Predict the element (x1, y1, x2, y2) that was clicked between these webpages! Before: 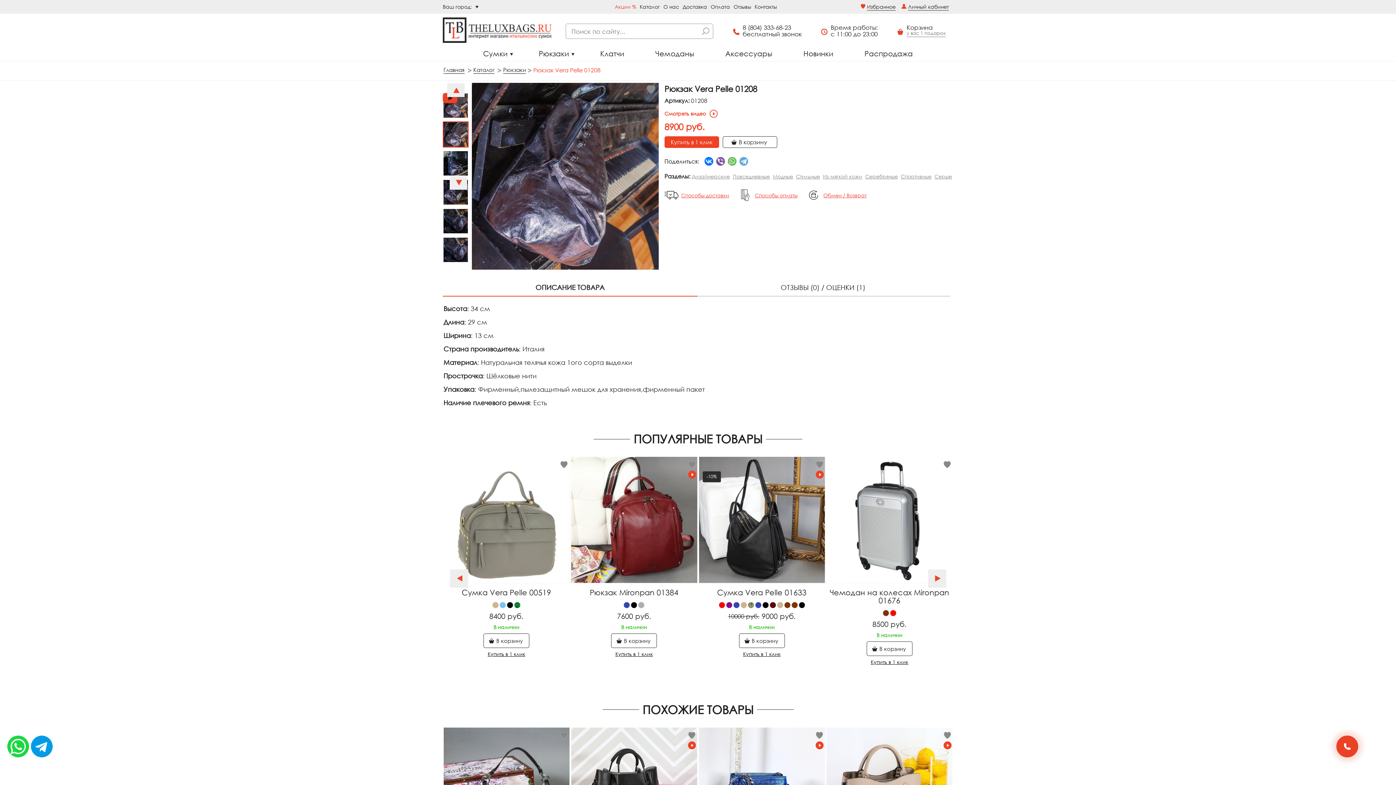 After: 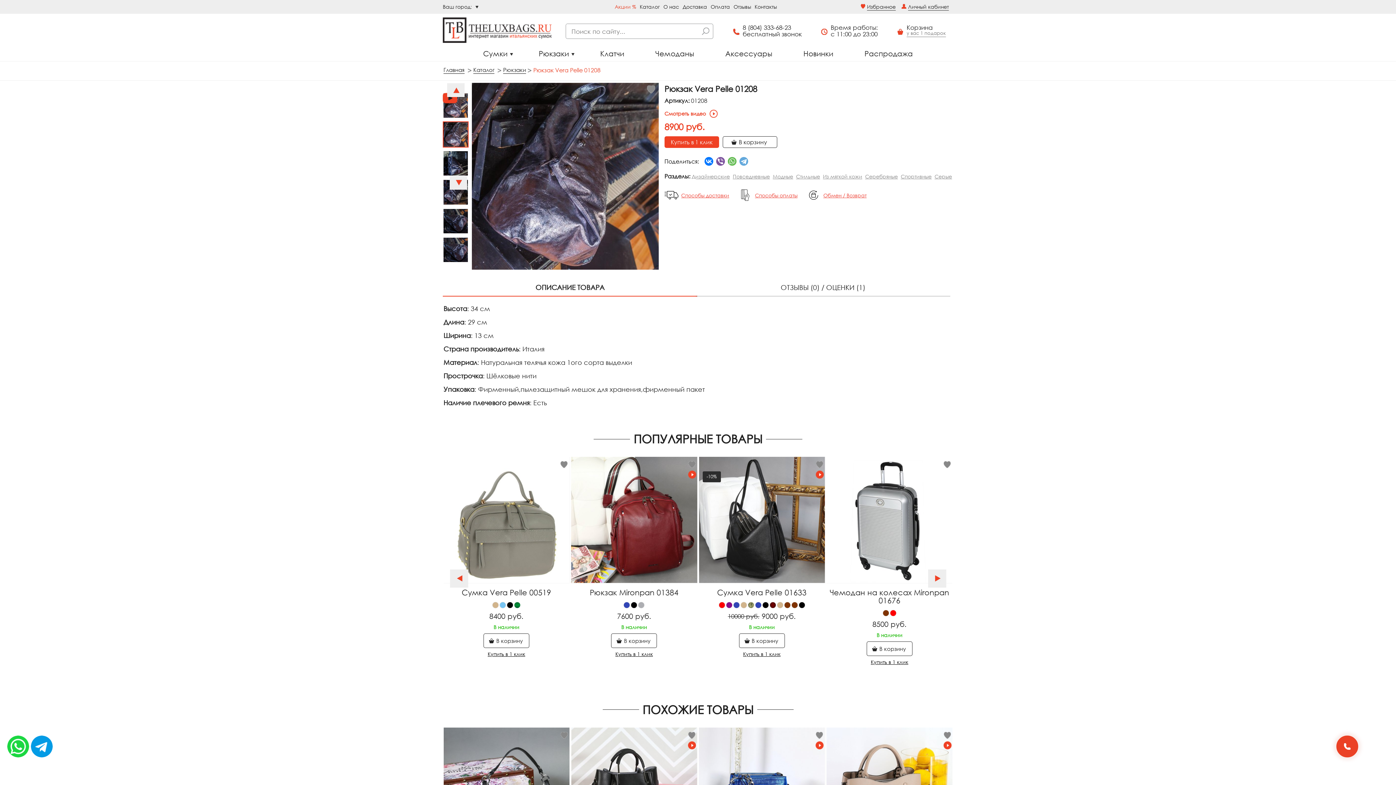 Action: bbox: (7, 736, 29, 757)